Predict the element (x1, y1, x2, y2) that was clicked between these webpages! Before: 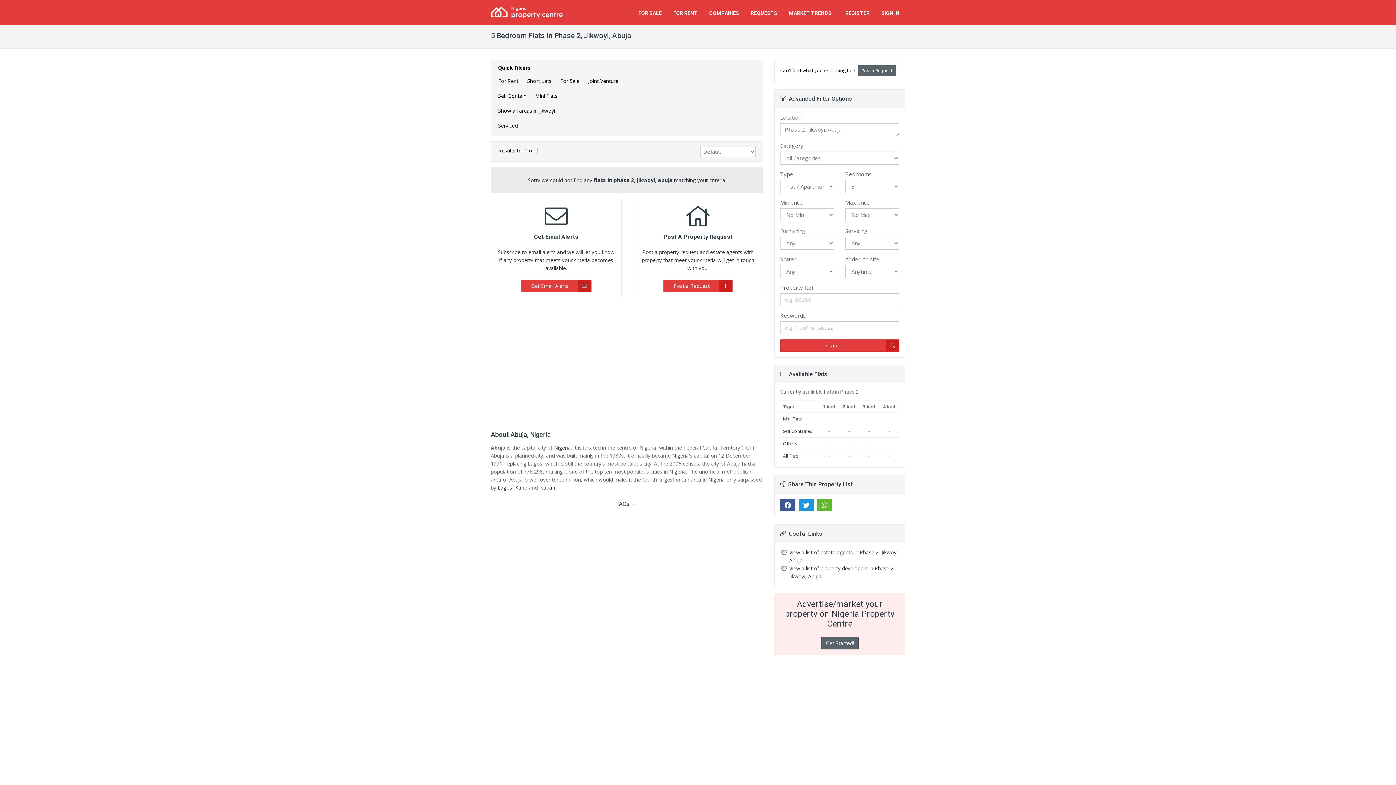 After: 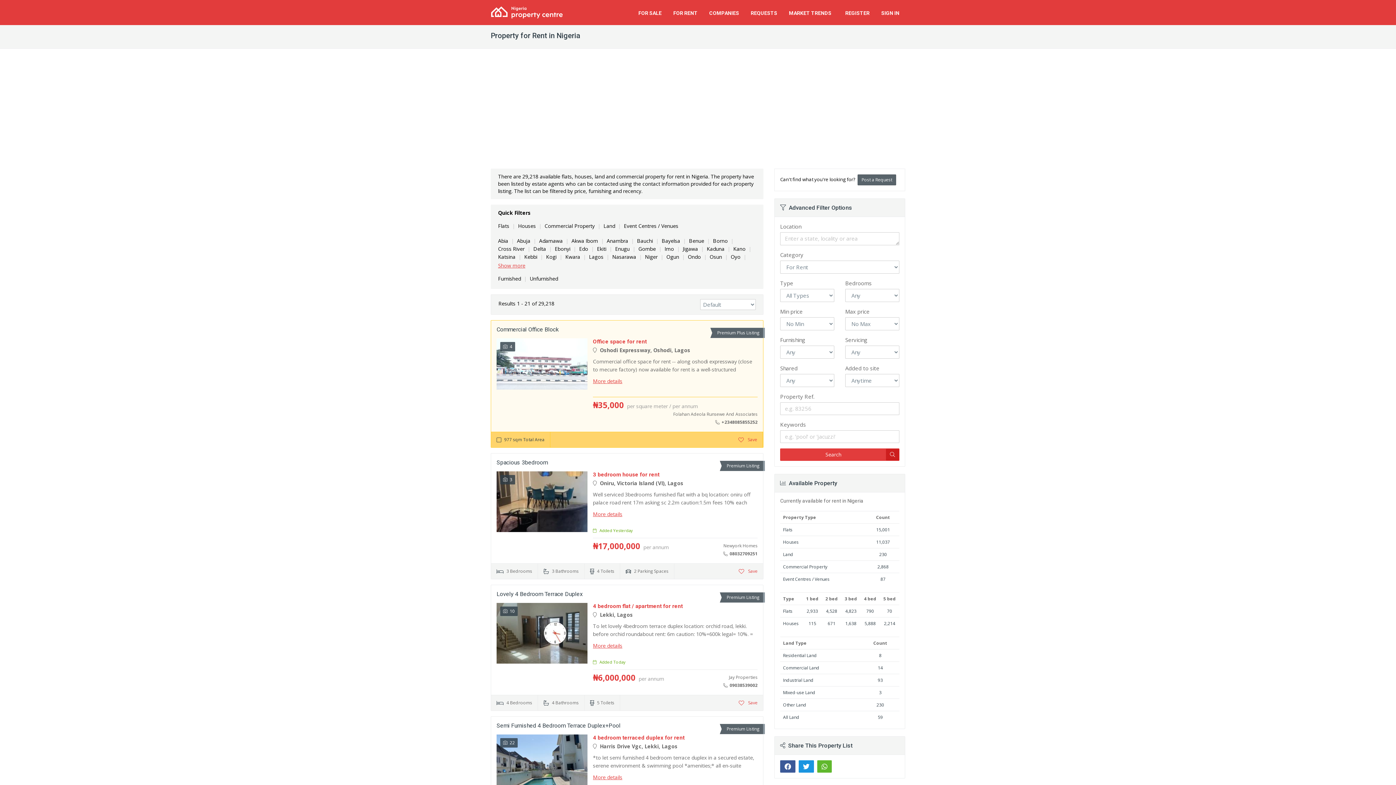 Action: bbox: (667, 0, 703, 25) label: FOR RENT